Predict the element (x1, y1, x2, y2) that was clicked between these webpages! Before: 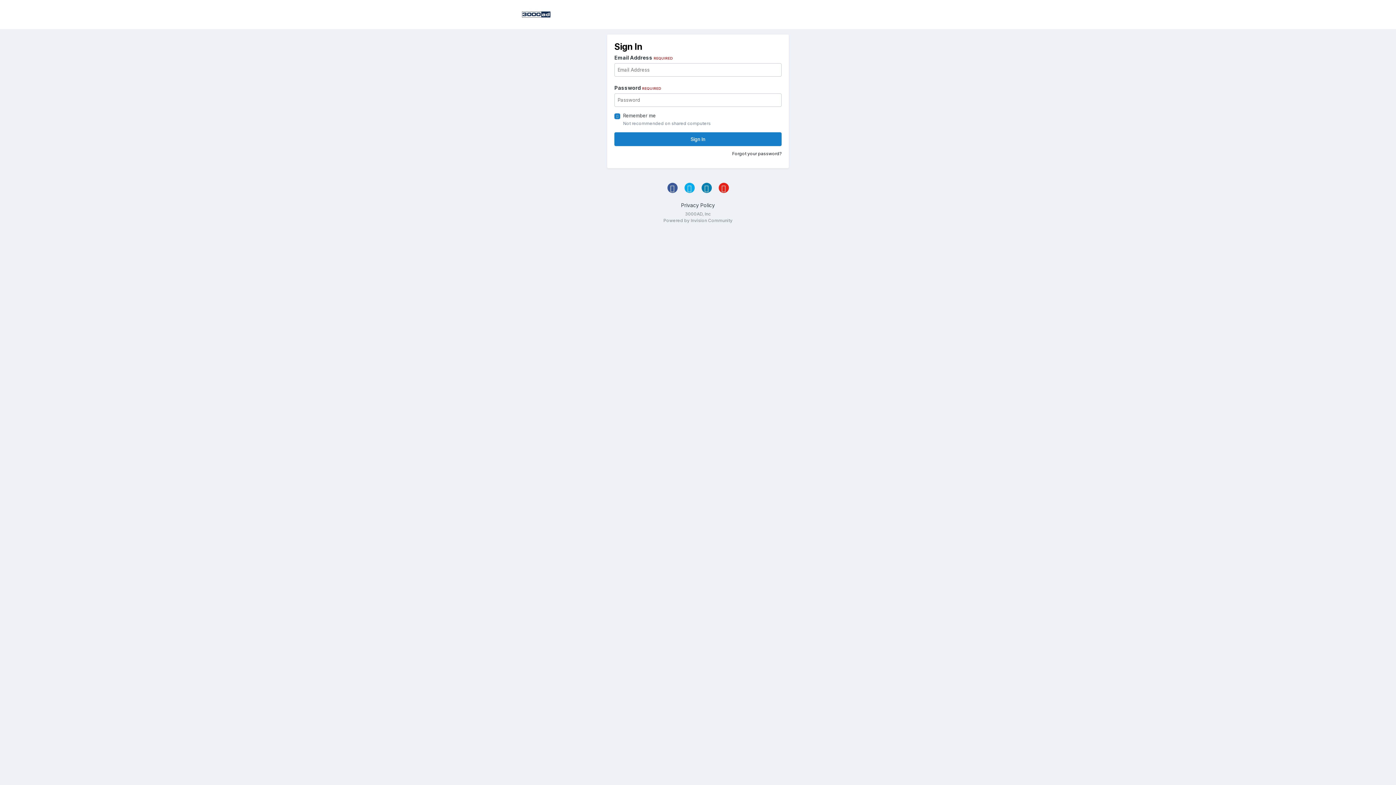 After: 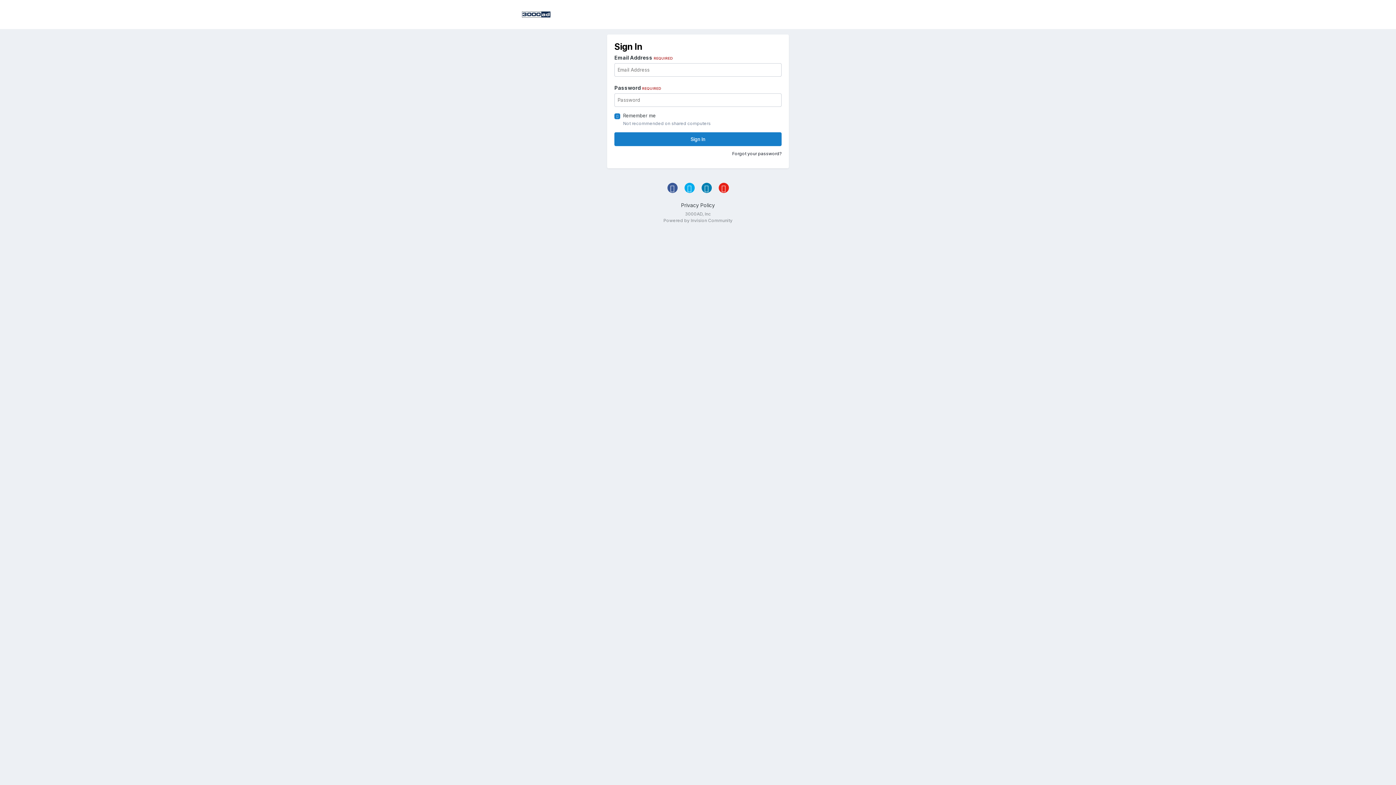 Action: bbox: (521, 0, 550, 29)